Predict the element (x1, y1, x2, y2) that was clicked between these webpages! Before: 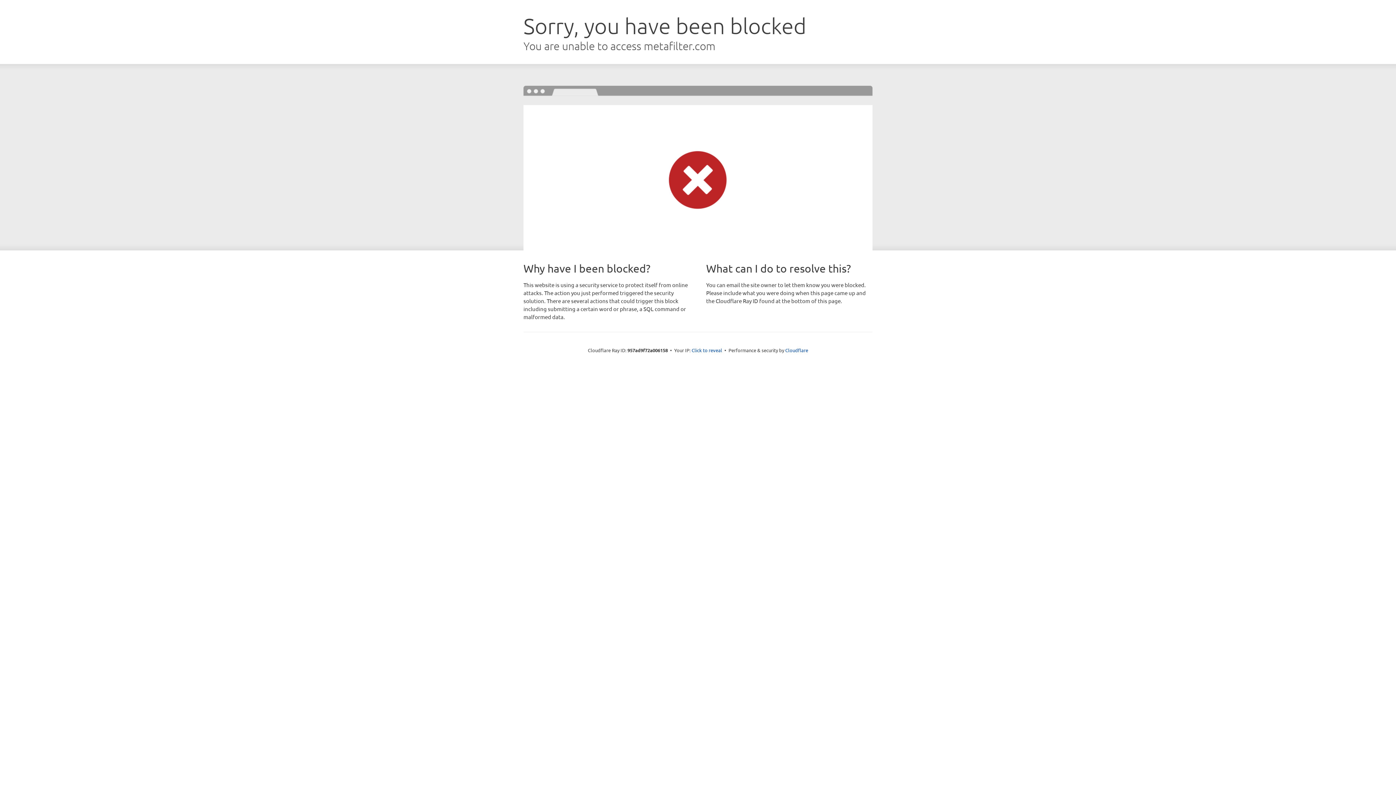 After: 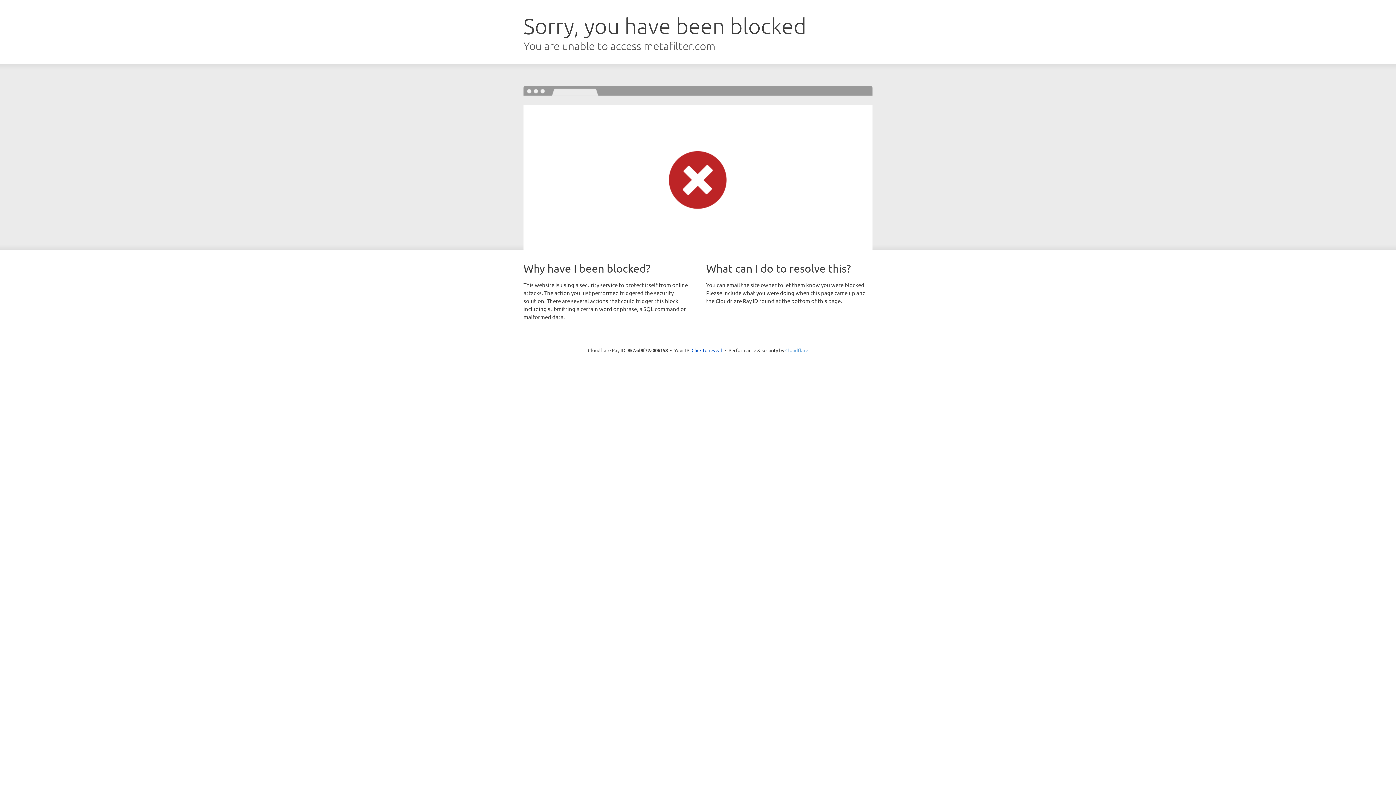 Action: bbox: (785, 347, 808, 353) label: Cloudflare